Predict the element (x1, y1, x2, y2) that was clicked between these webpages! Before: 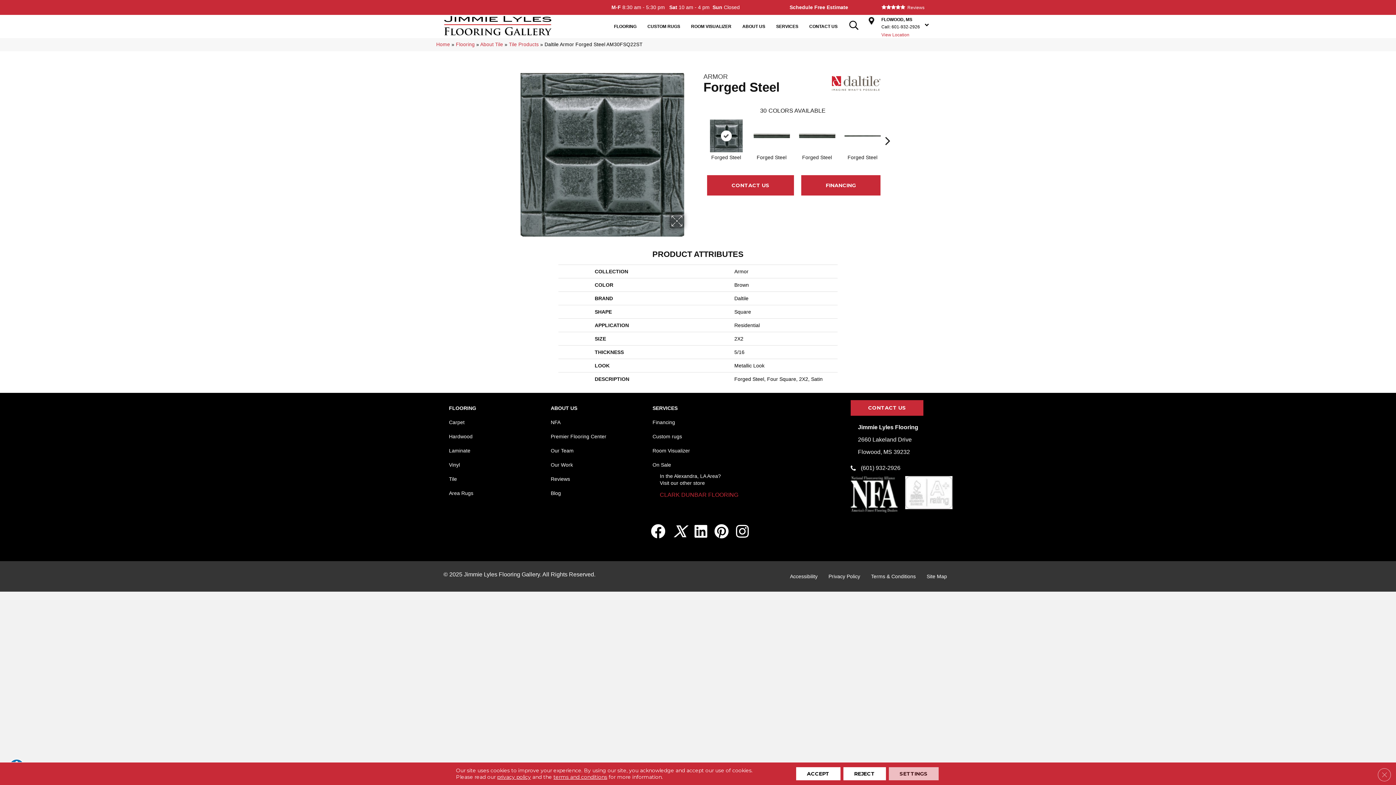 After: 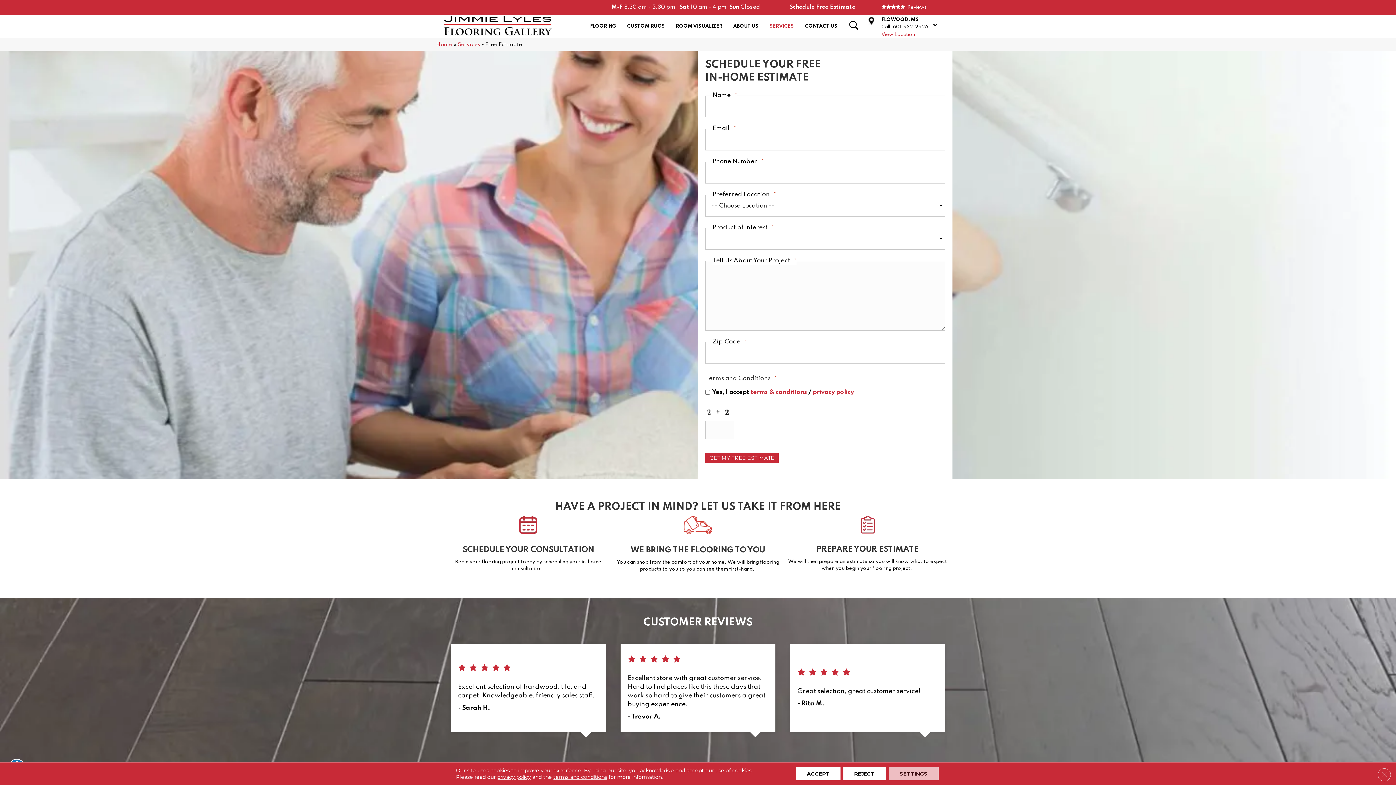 Action: bbox: (789, 4, 881, 10) label: Go to /services/free-estimate/